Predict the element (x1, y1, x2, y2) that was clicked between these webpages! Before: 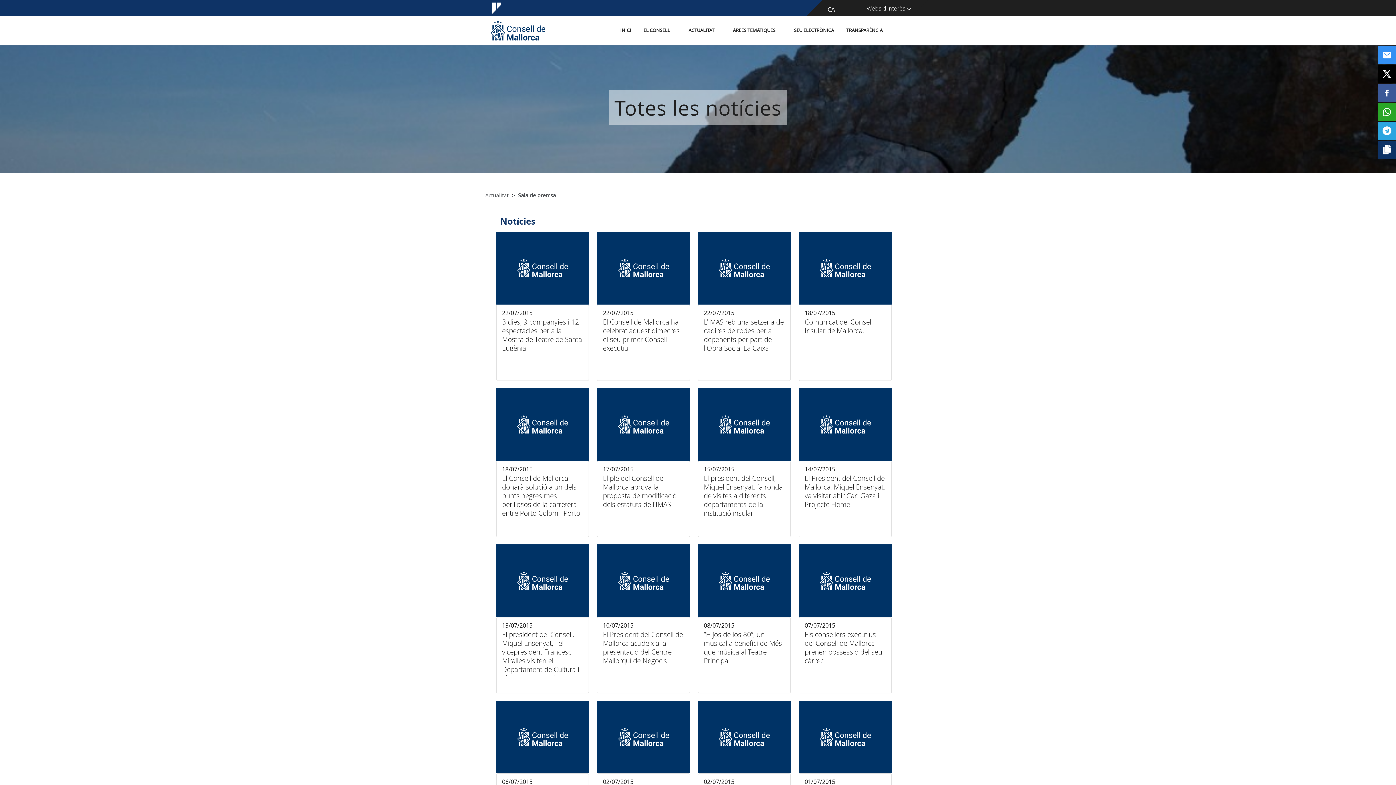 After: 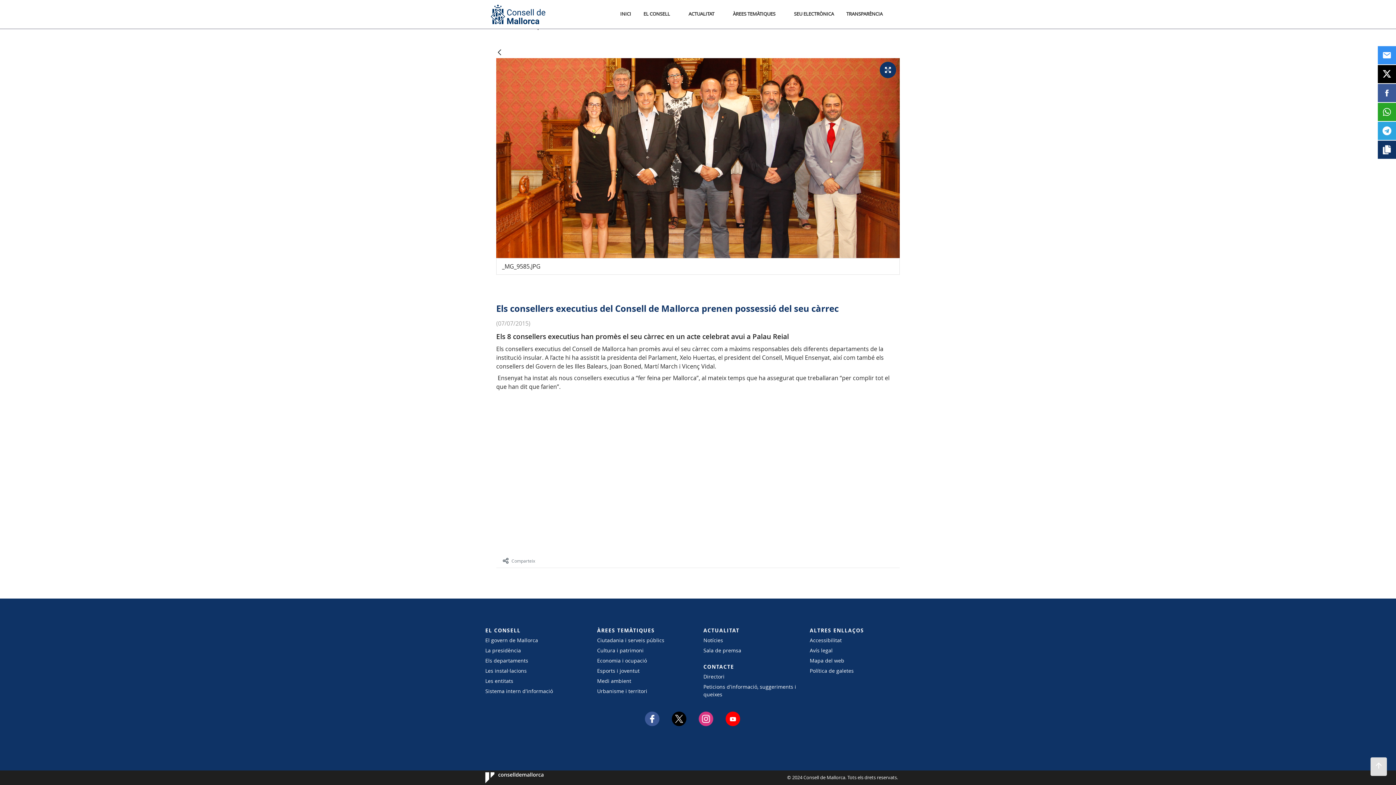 Action: label: Els consellers executius del Consell de Mallorca prenen possessió del seu càrrec

07/07/2015 bbox: (799, 617, 891, 693)